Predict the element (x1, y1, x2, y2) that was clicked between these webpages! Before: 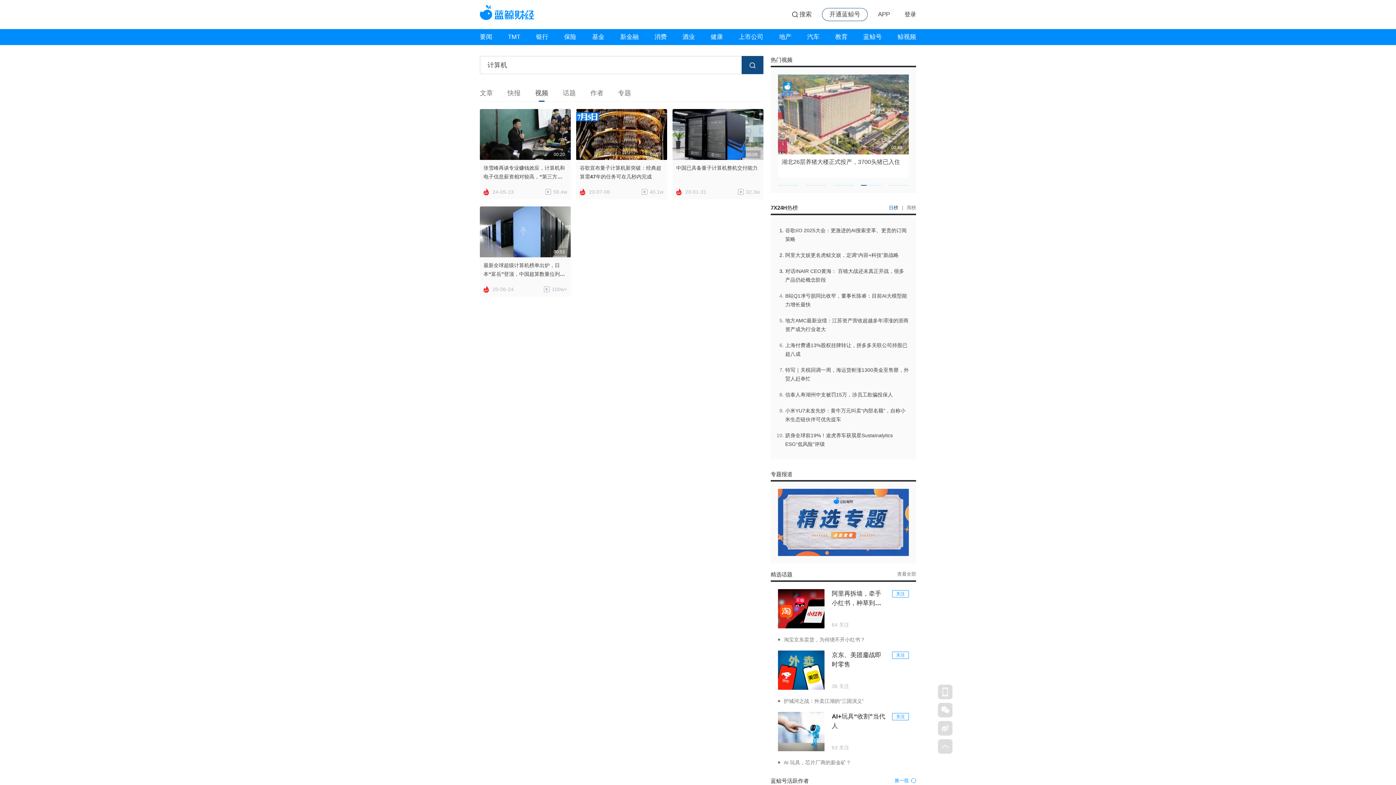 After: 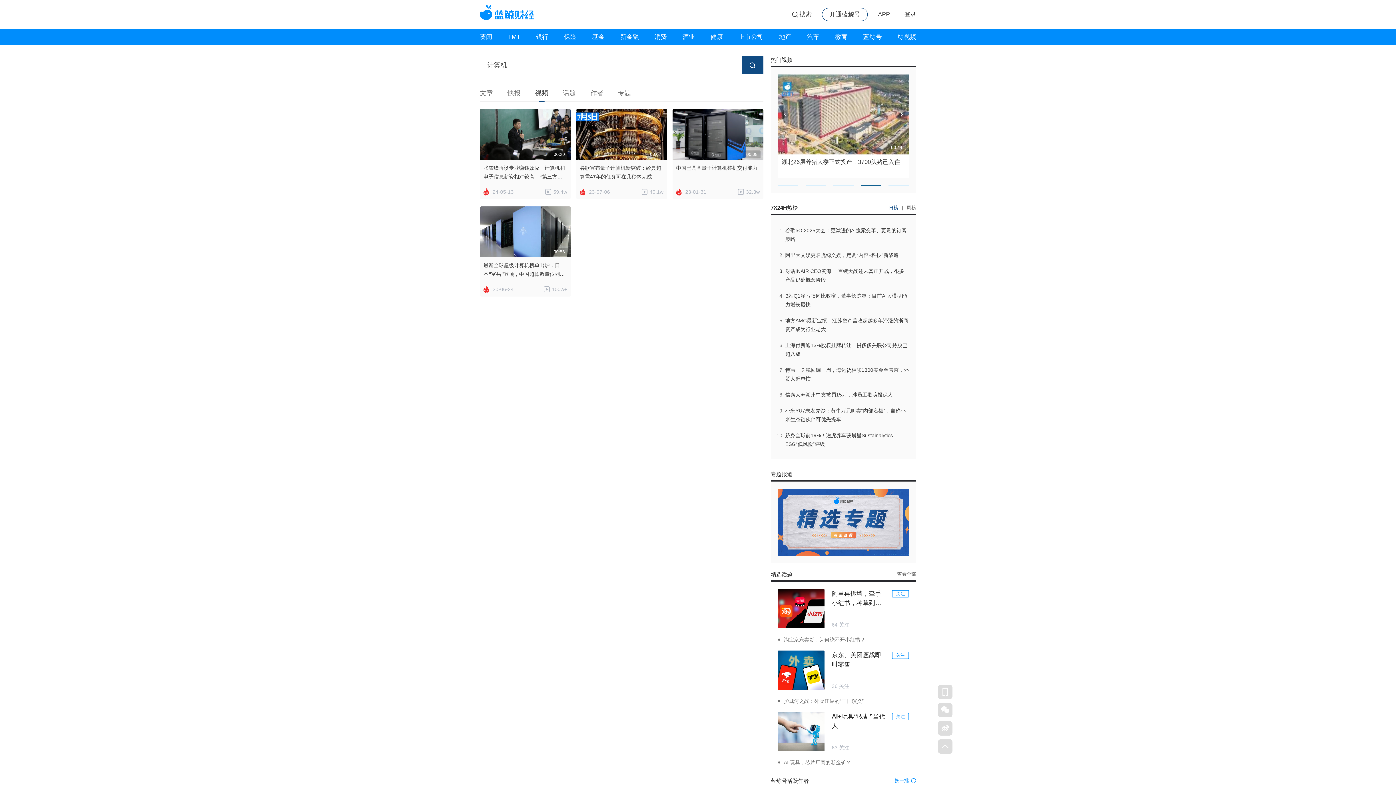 Action: label: Go to slide 4 bbox: (861, 185, 881, 185)